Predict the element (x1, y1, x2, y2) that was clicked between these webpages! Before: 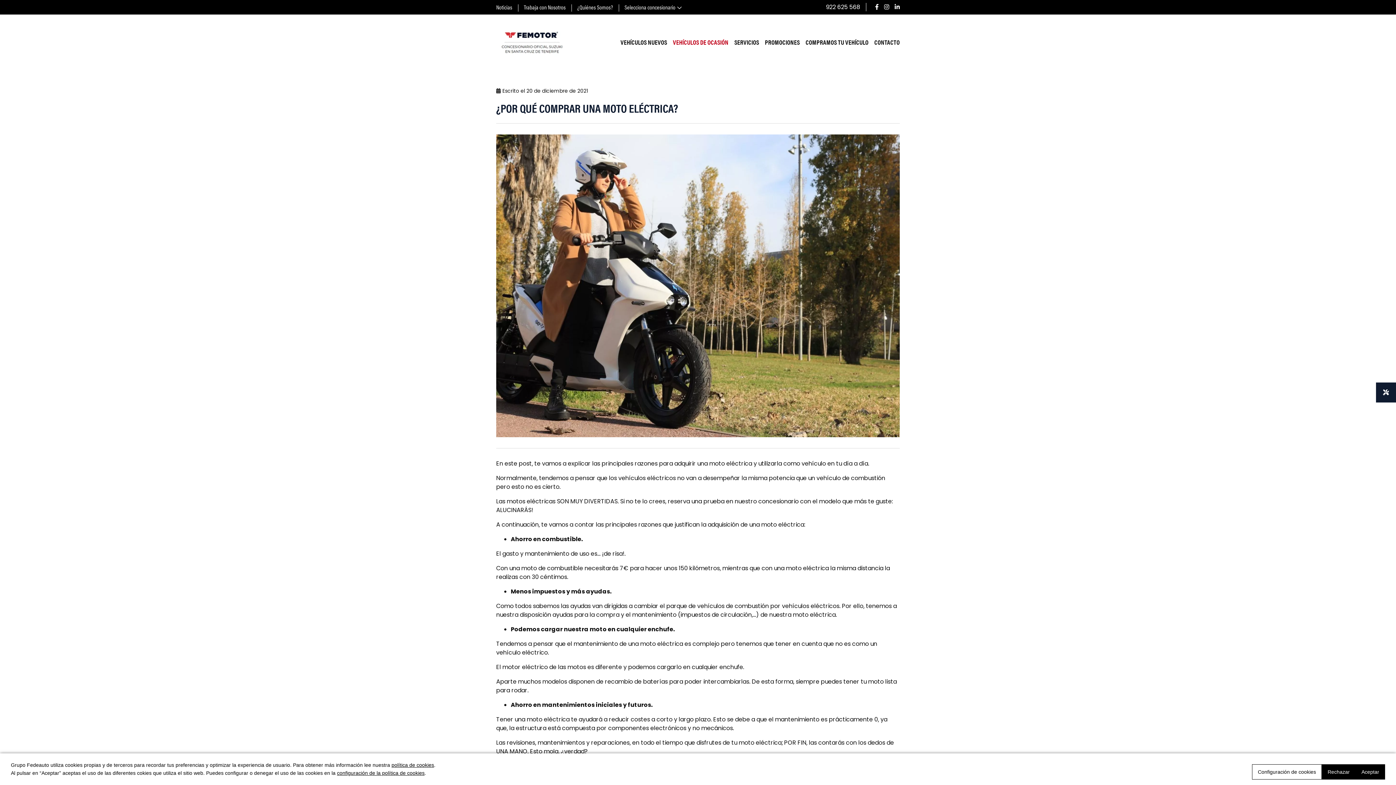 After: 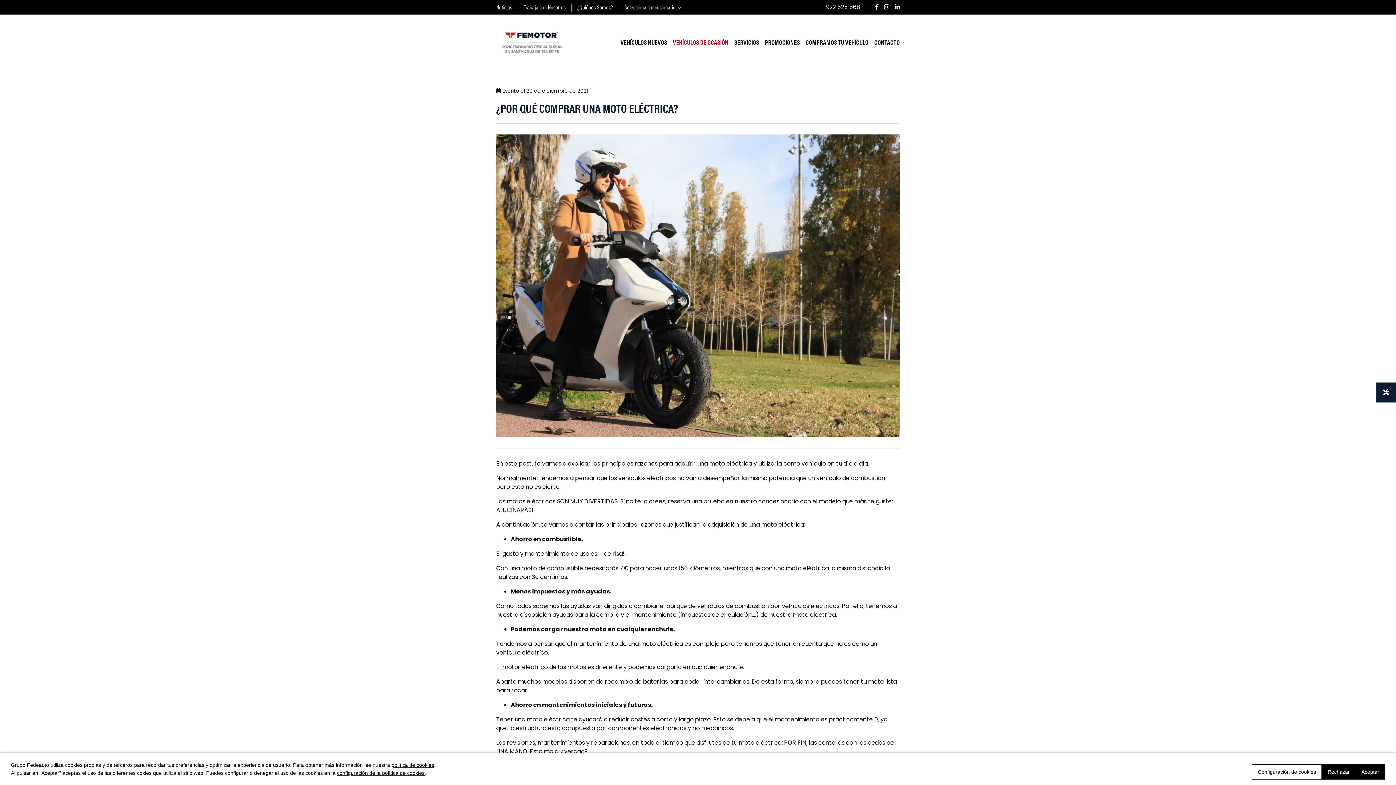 Action: bbox: (875, 0, 878, 14)